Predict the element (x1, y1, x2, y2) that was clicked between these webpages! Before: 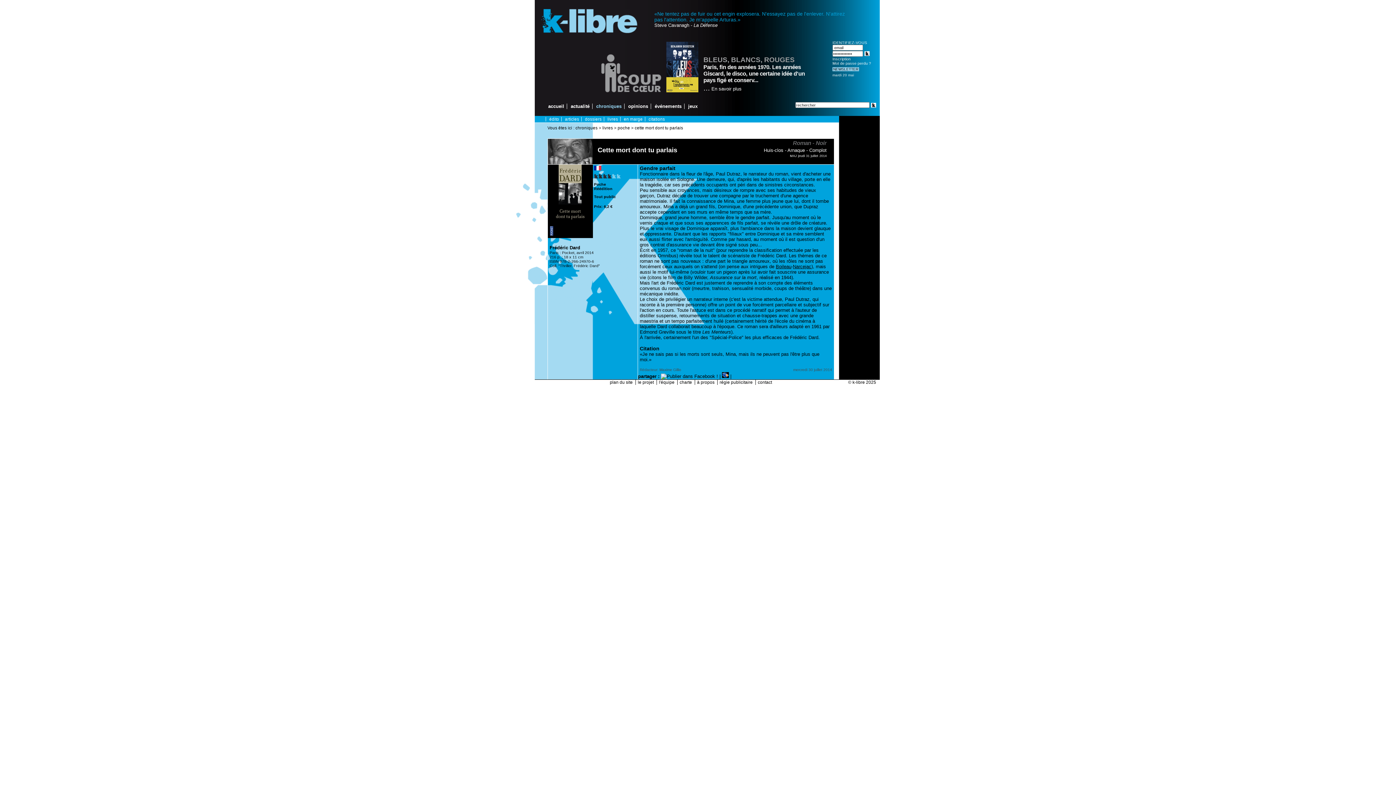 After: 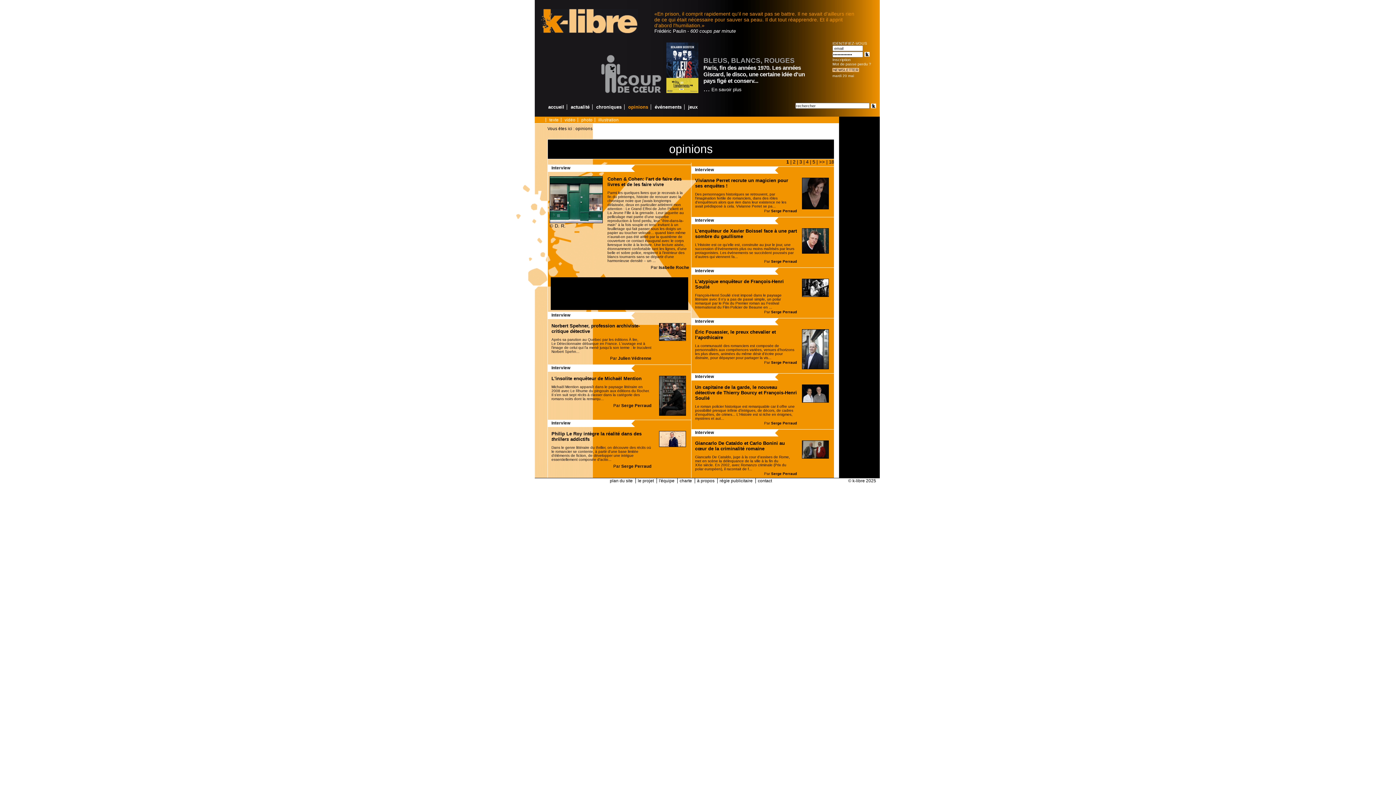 Action: label: opinions bbox: (628, 103, 648, 109)